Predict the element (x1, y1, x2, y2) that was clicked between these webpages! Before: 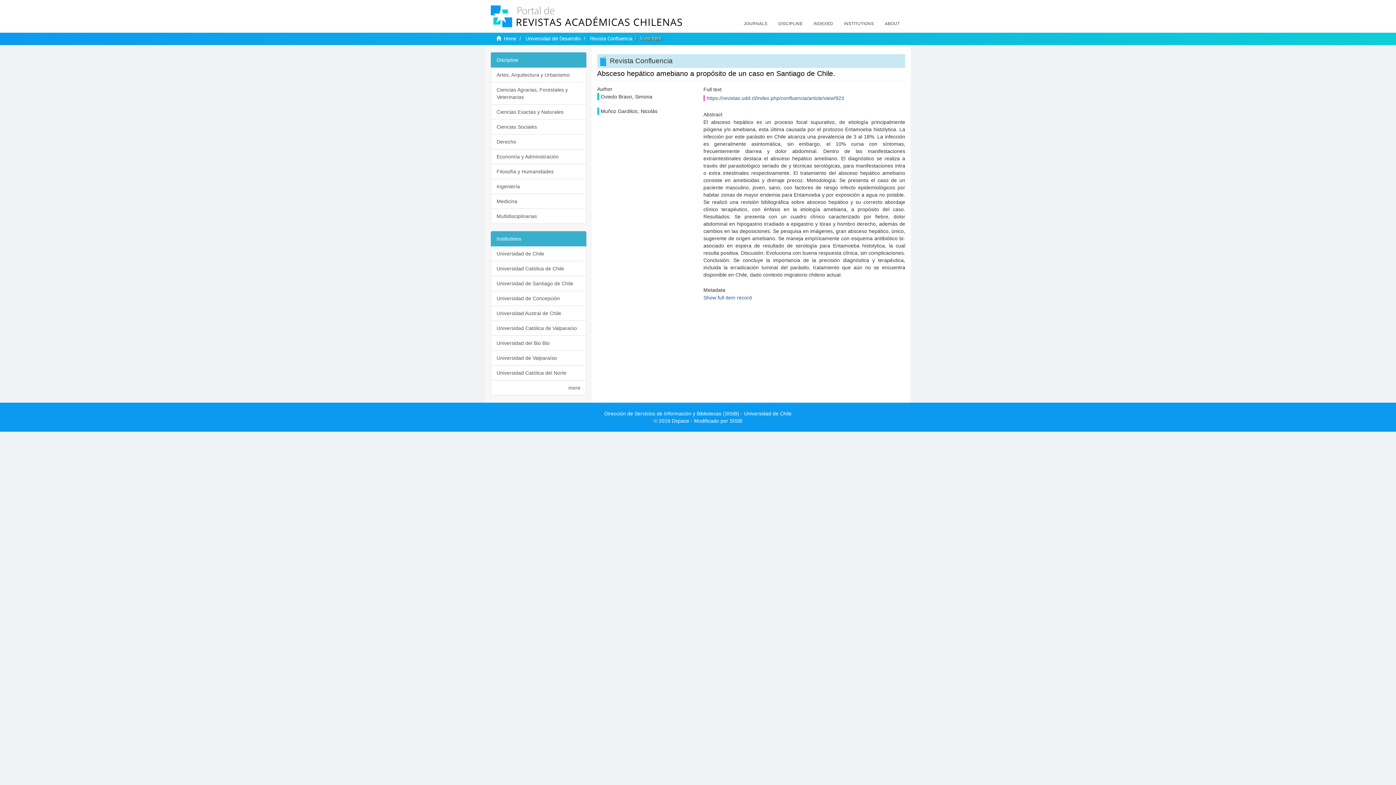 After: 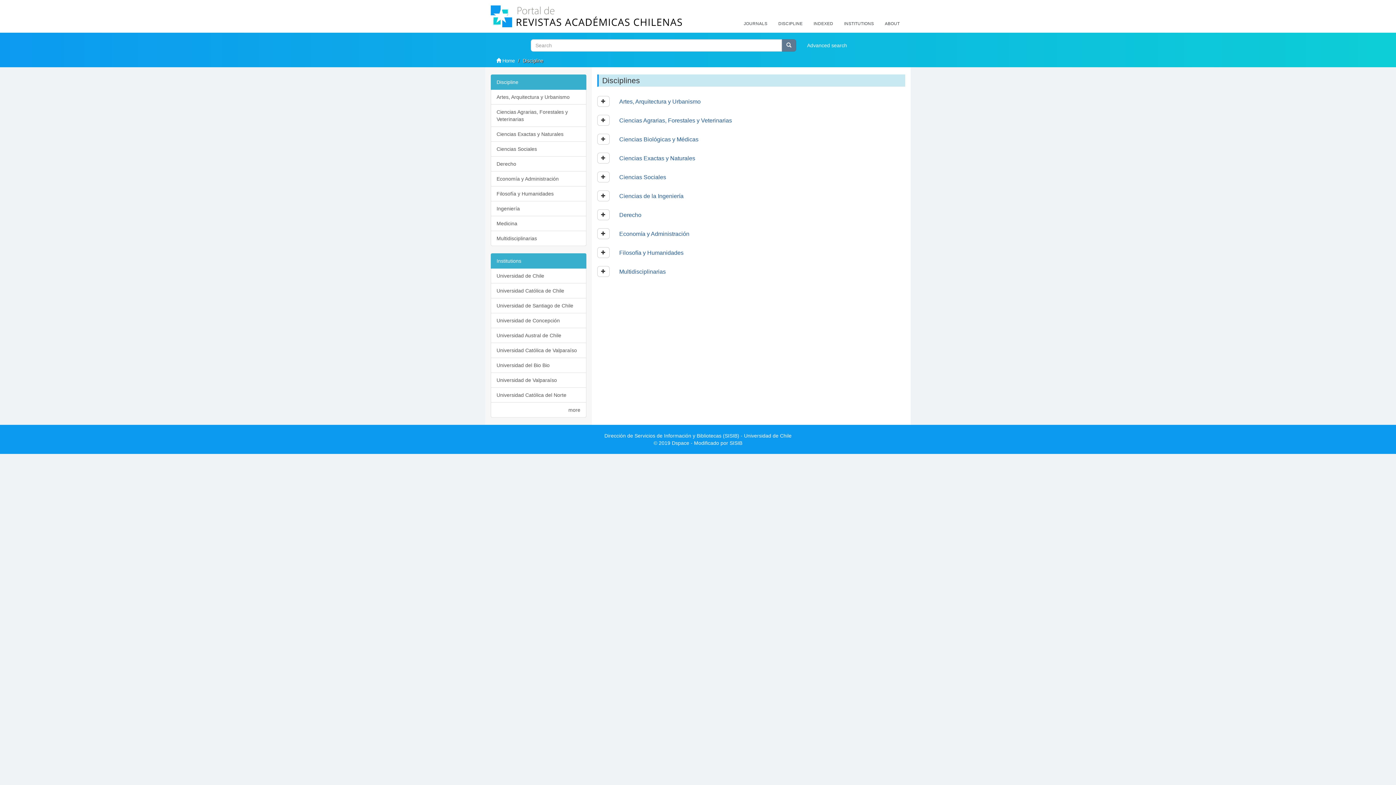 Action: bbox: (773, 14, 808, 32) label: DISCIPLINE